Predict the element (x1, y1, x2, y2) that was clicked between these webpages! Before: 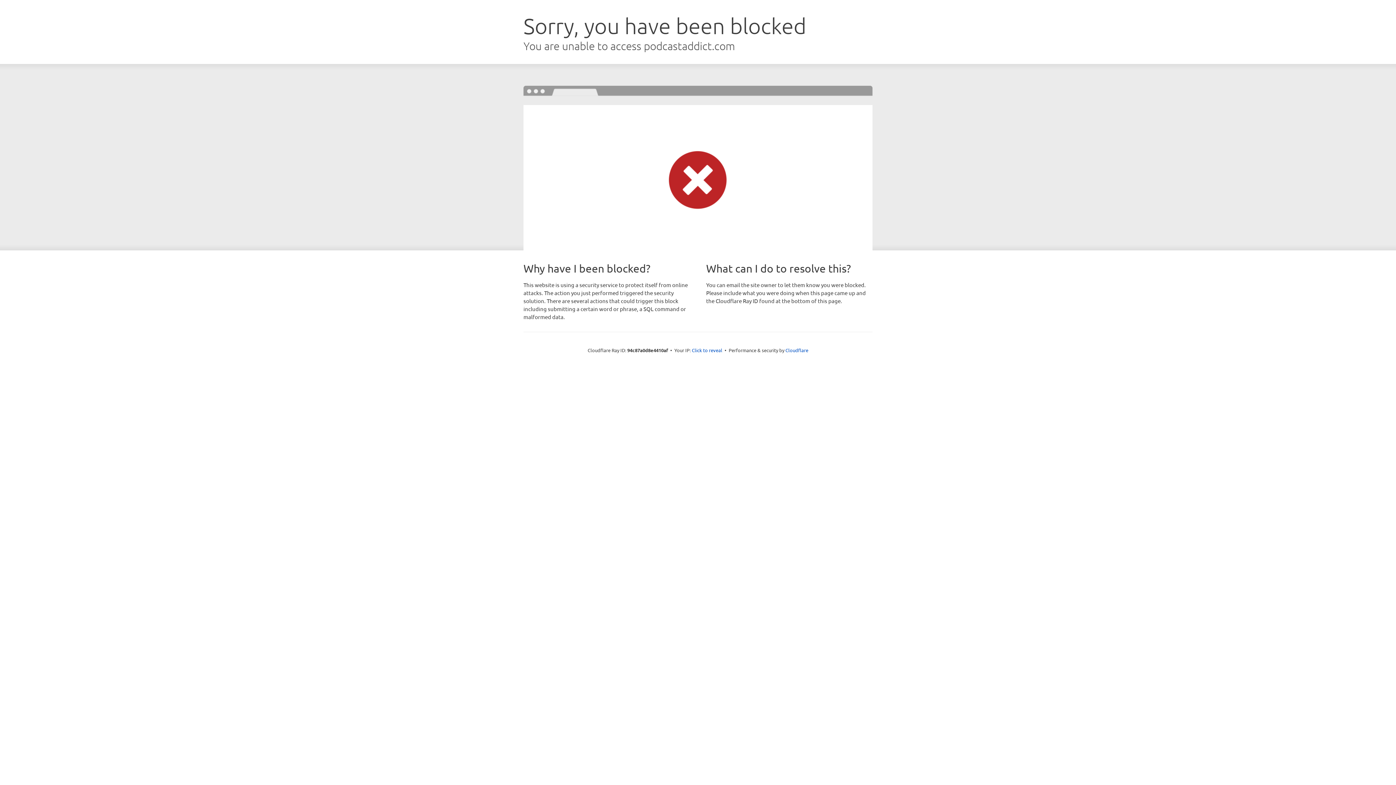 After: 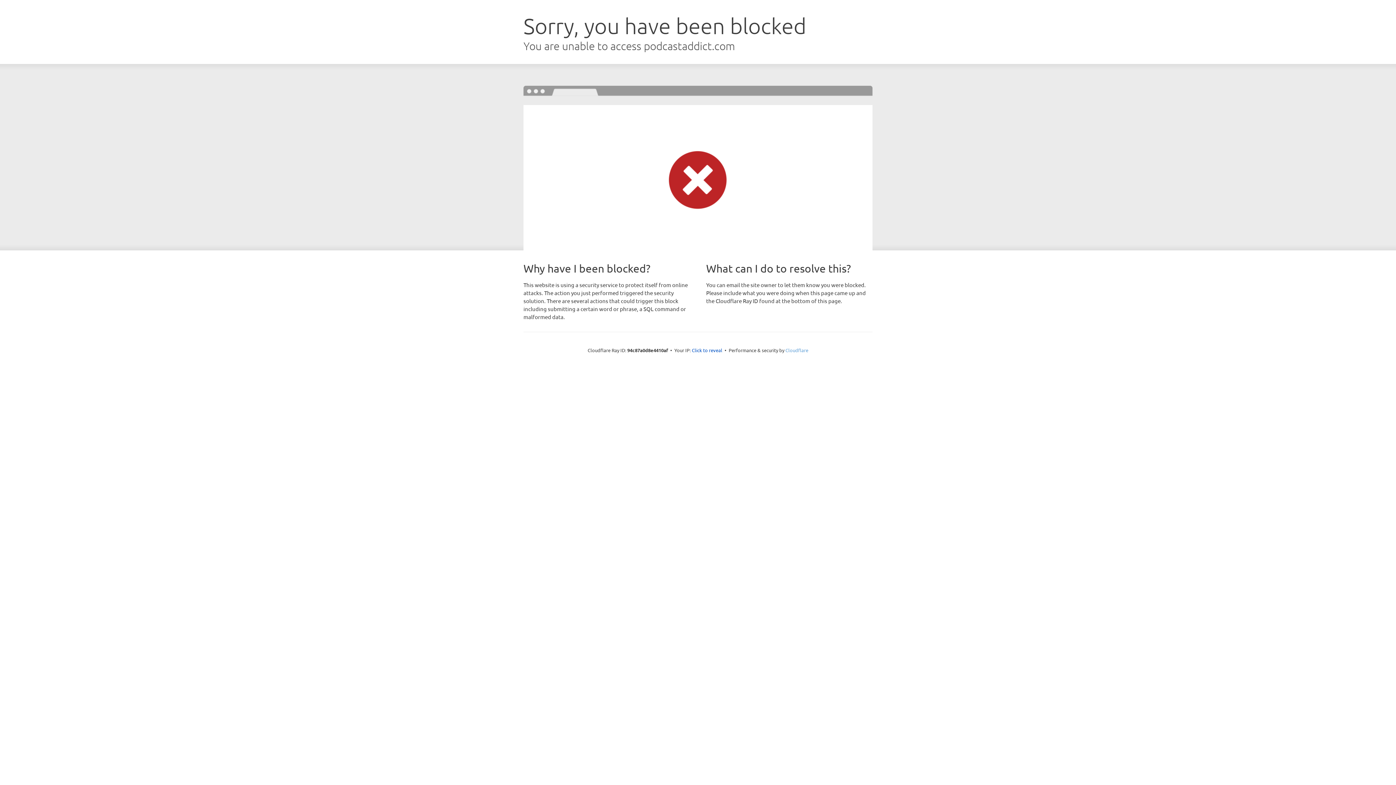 Action: label: Cloudflare bbox: (785, 347, 808, 353)